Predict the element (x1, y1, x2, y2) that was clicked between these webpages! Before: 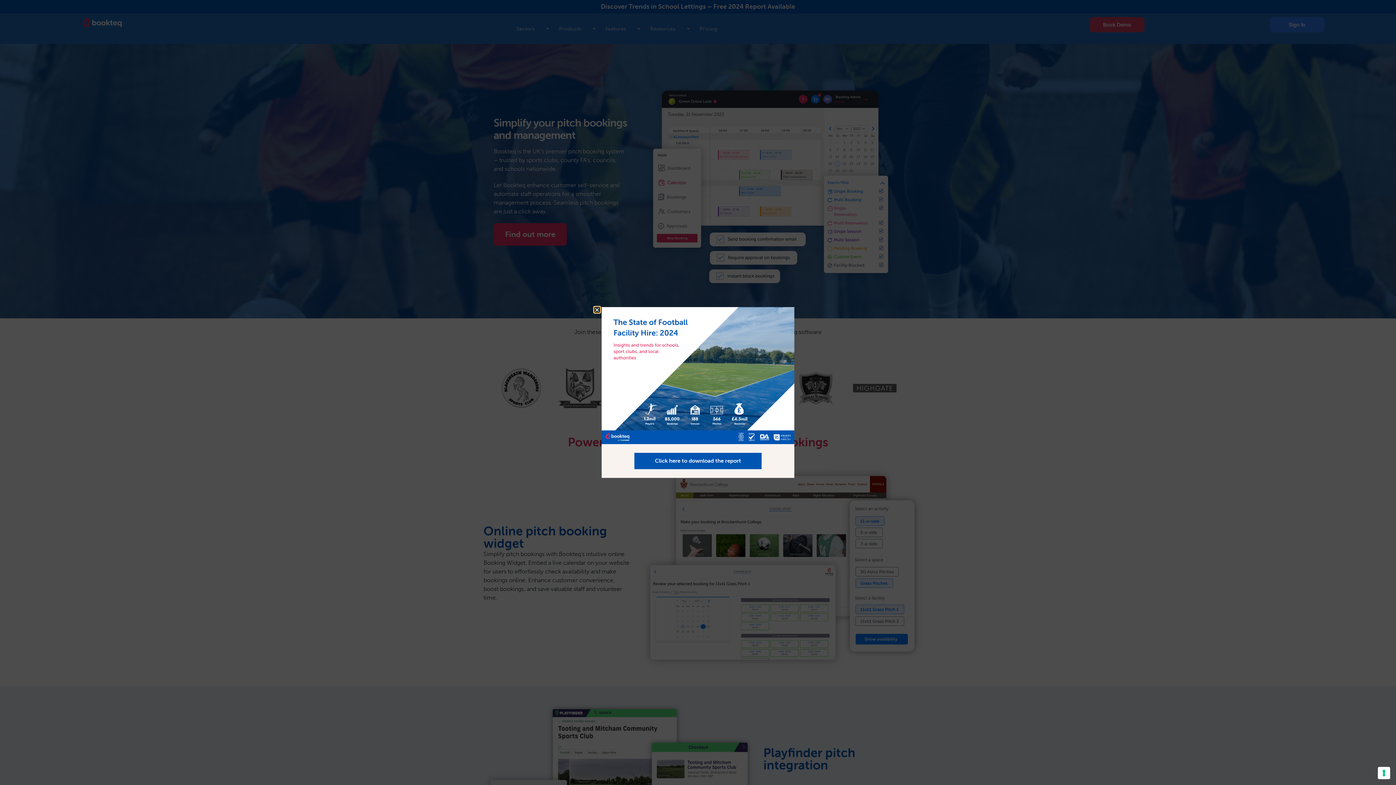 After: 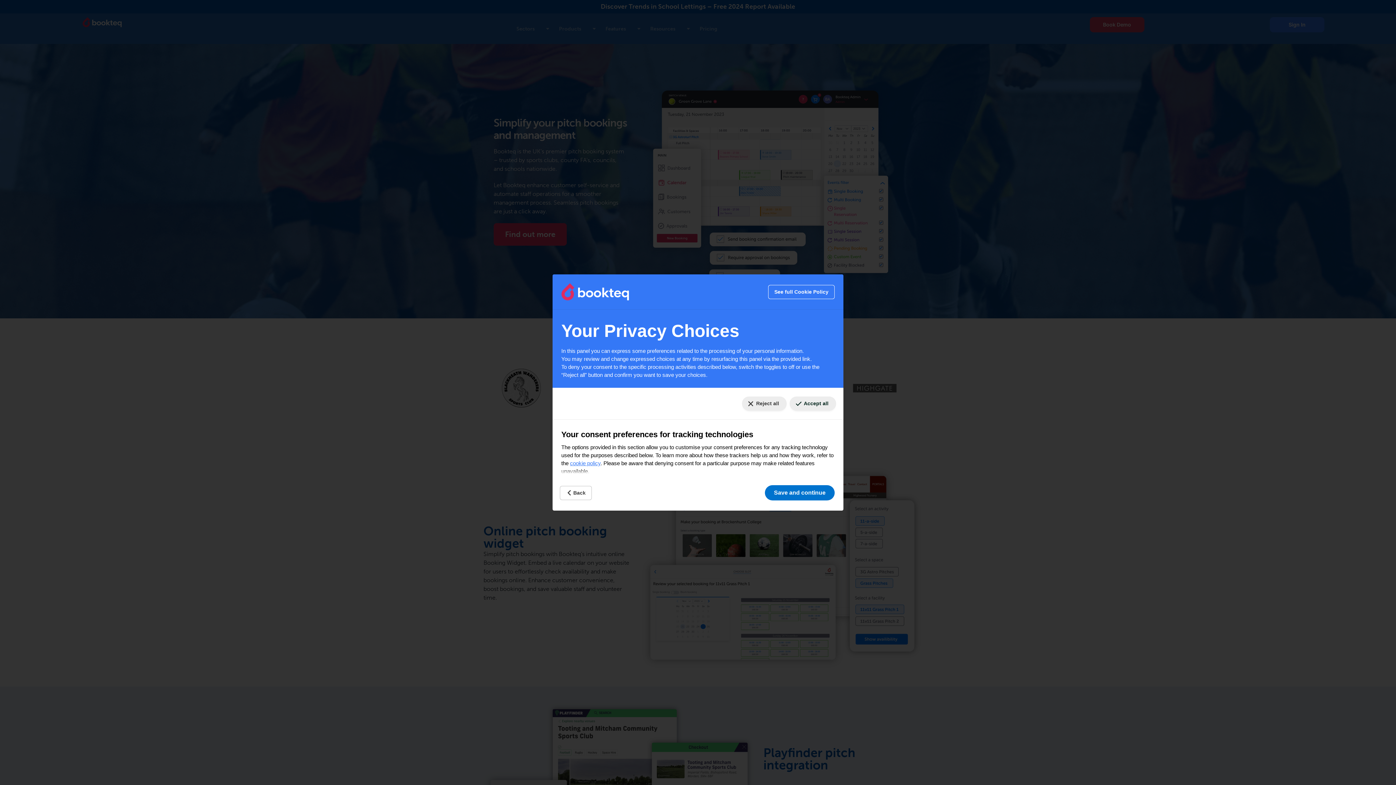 Action: bbox: (1378, 767, 1390, 779) label: Your consent preferences for tracking technologies